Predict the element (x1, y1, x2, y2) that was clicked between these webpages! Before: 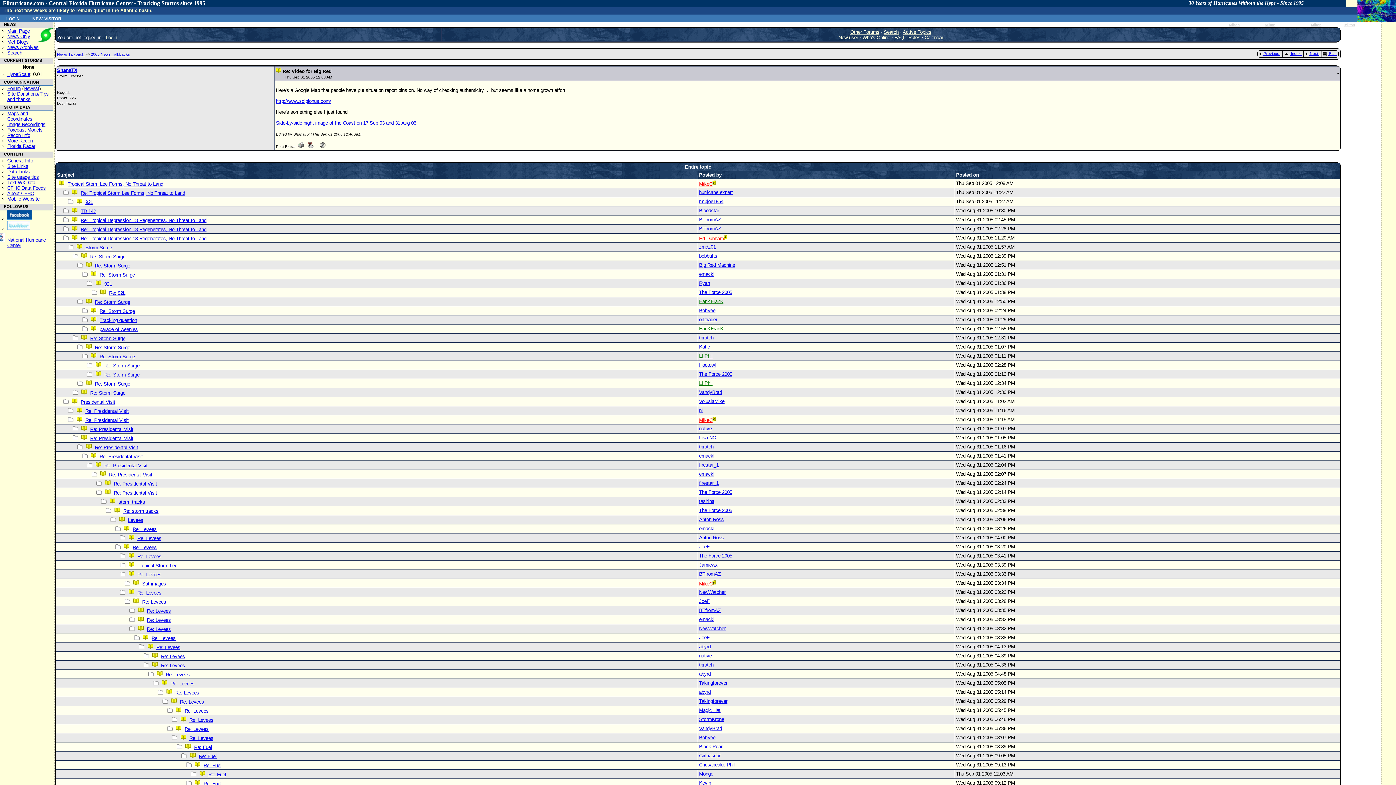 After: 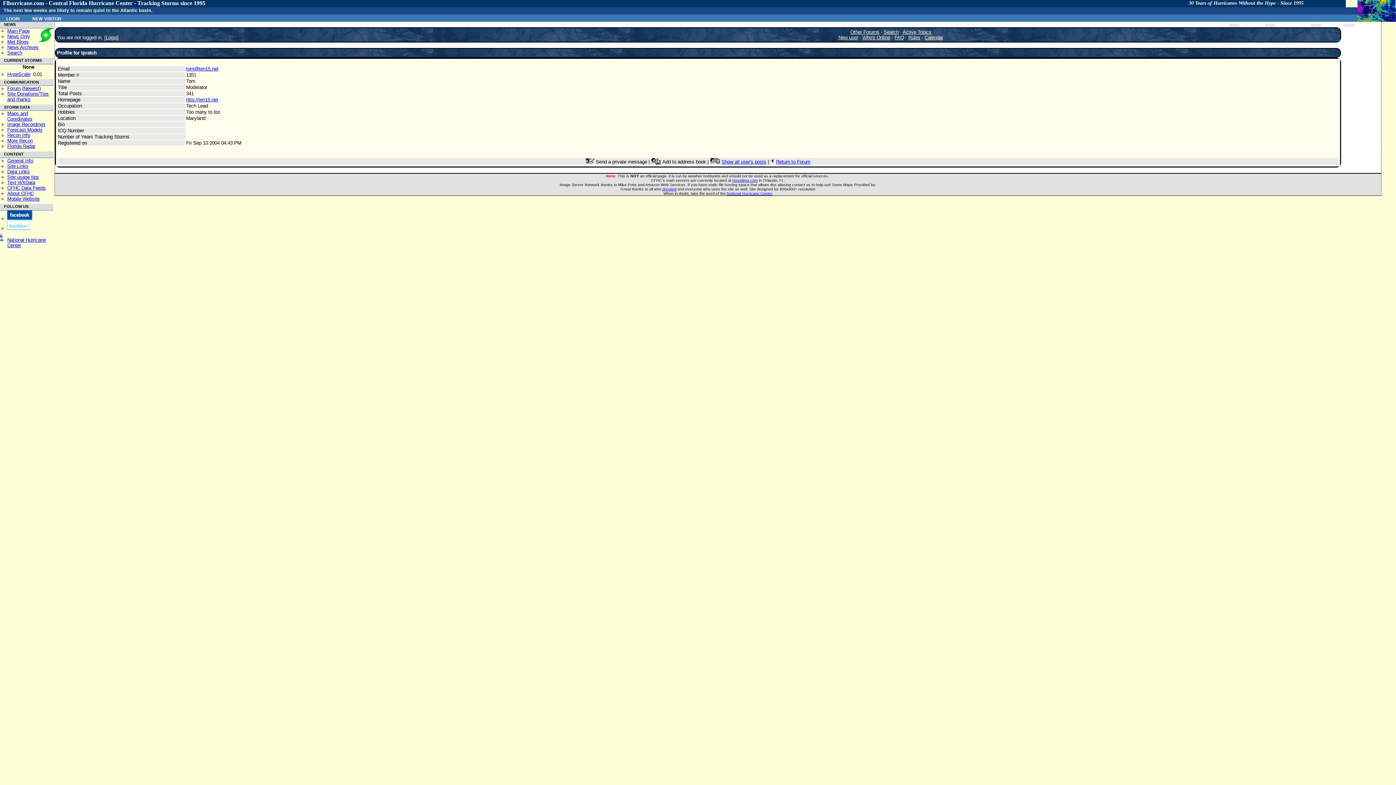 Action: bbox: (699, 444, 713, 449) label: tpratch